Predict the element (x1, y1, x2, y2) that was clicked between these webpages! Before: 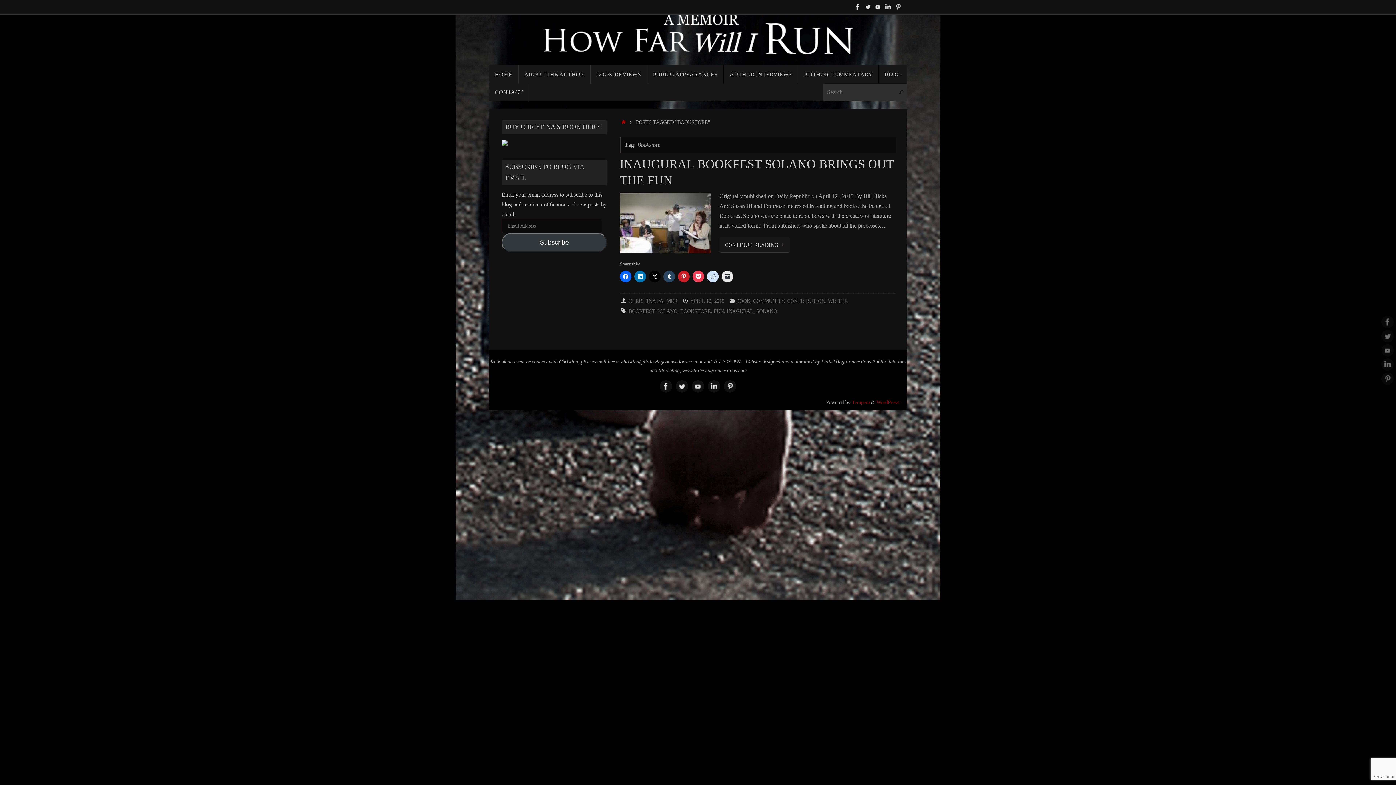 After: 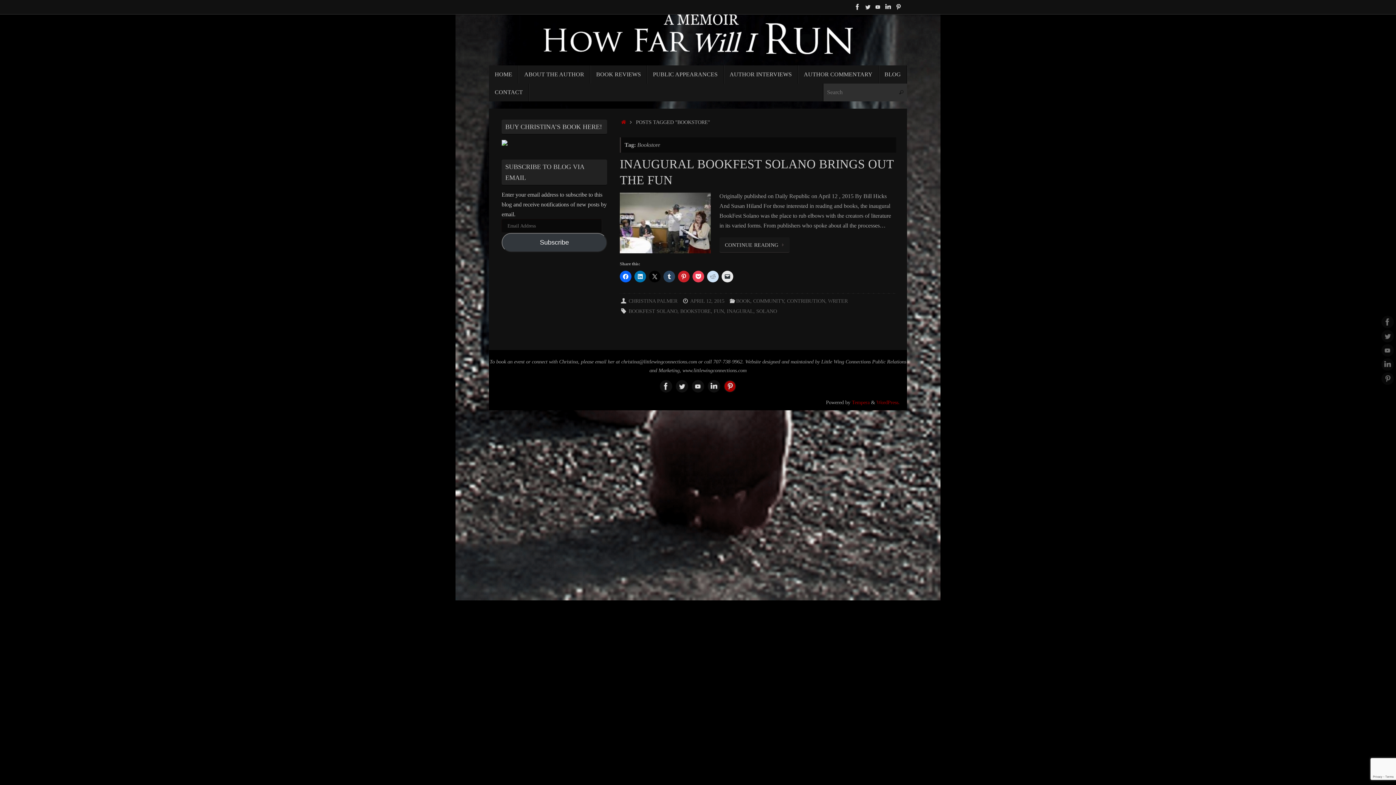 Action: bbox: (724, 380, 736, 392)